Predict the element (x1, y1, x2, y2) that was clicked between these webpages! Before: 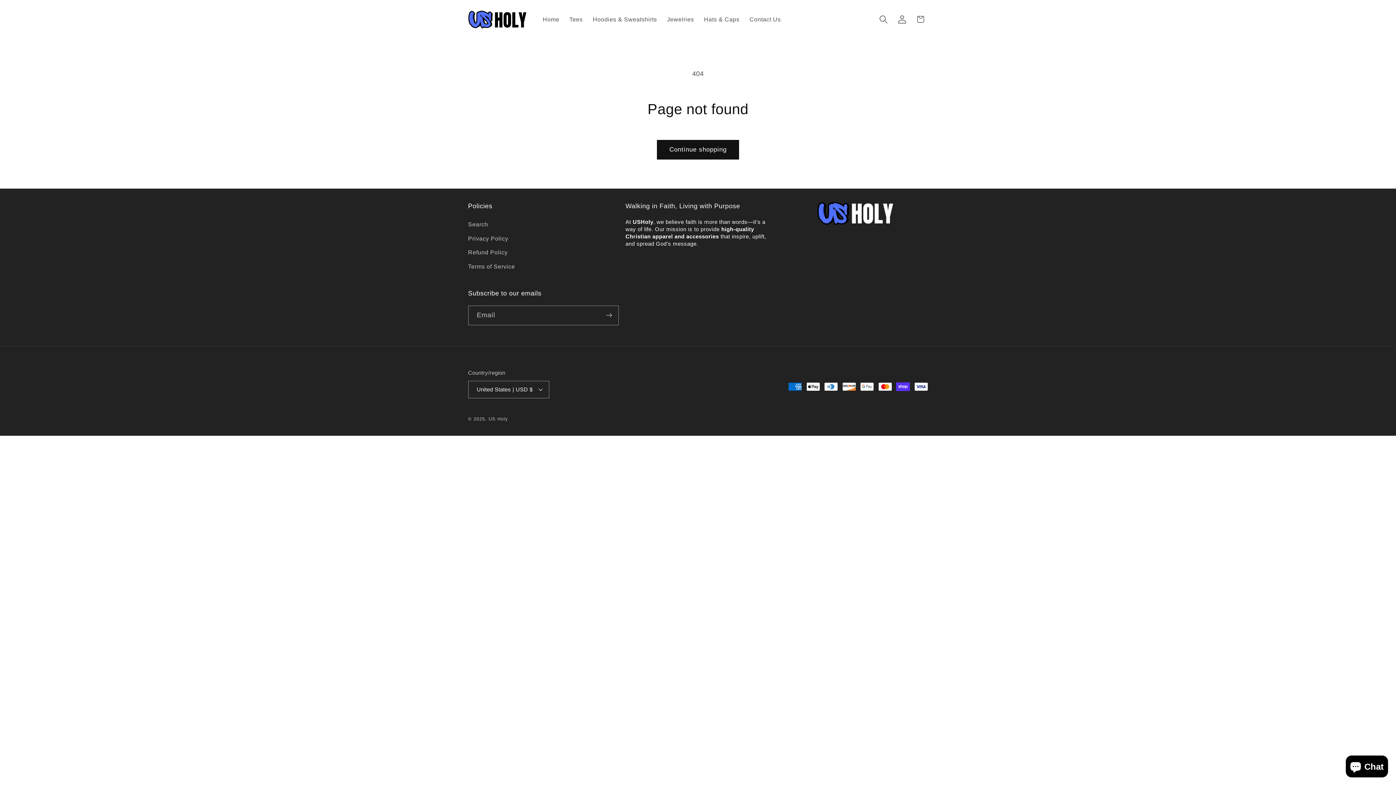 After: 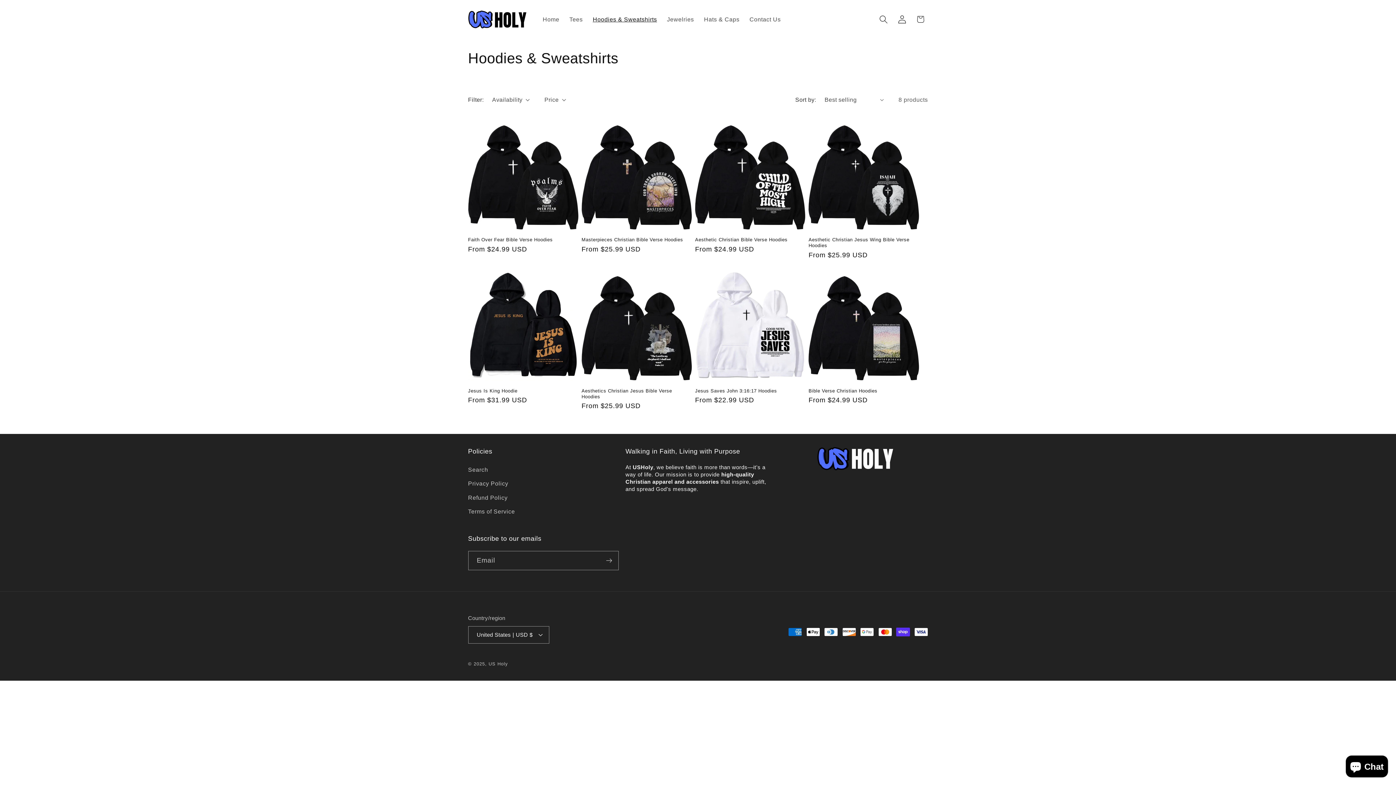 Action: label: Hoodies & Sweatshirts bbox: (587, 10, 662, 27)